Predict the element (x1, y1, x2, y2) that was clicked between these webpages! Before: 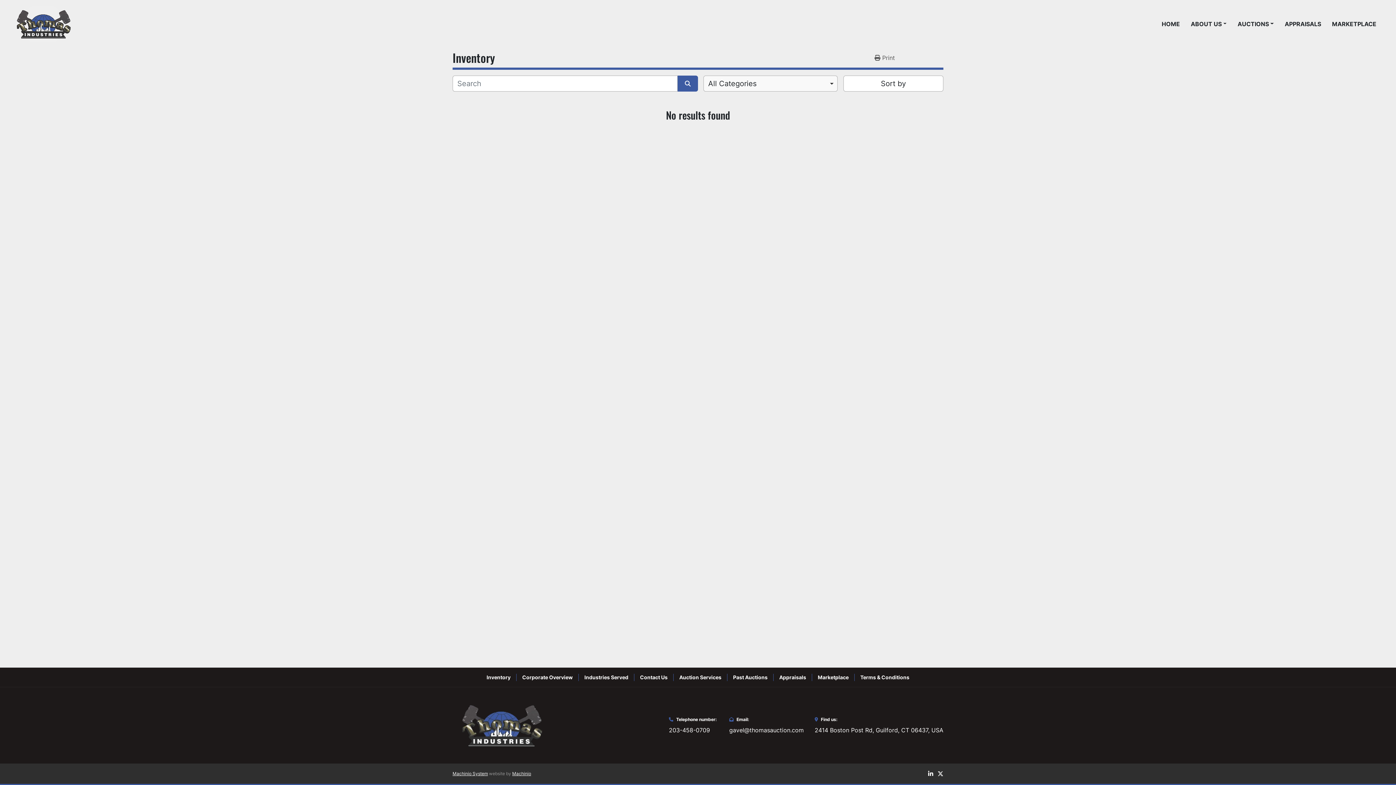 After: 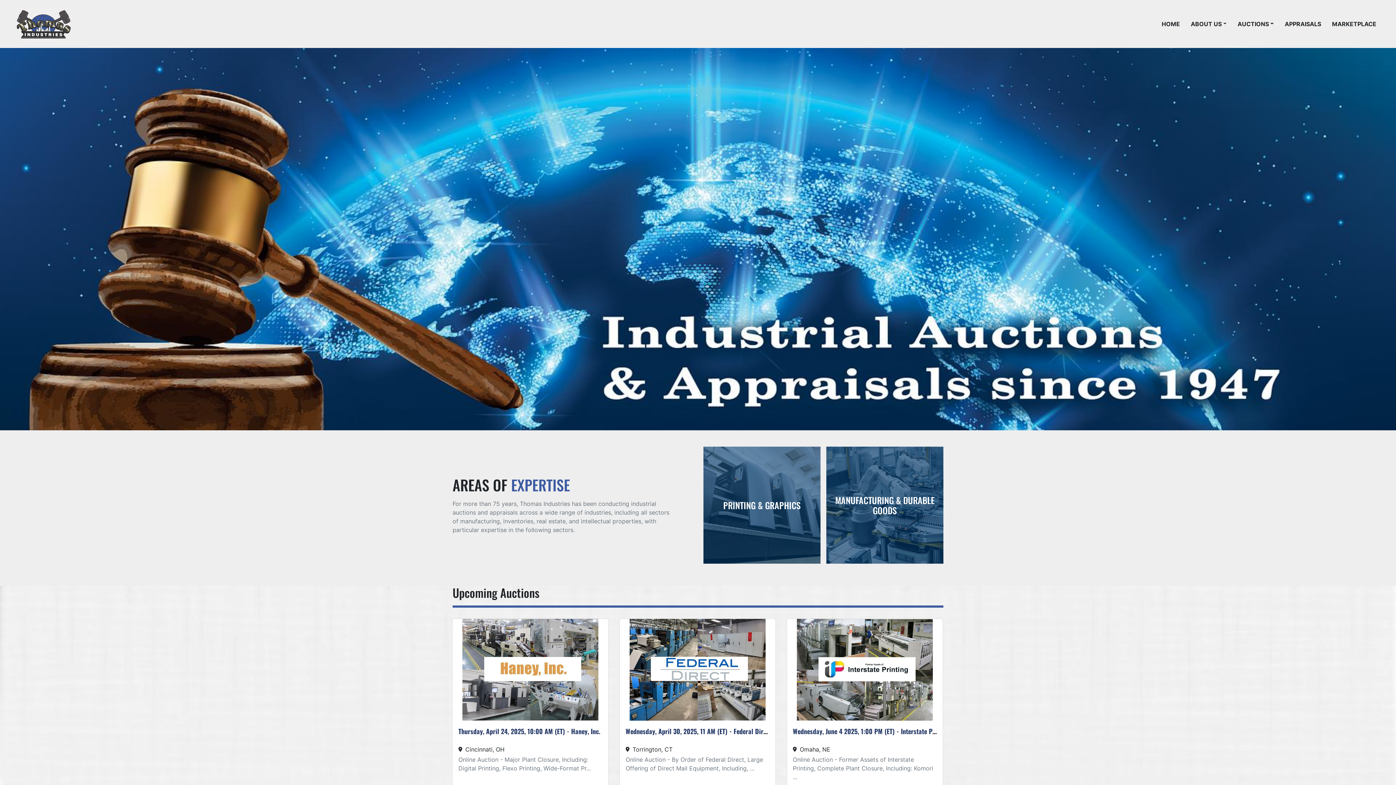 Action: bbox: (10, 5, 110, 42)